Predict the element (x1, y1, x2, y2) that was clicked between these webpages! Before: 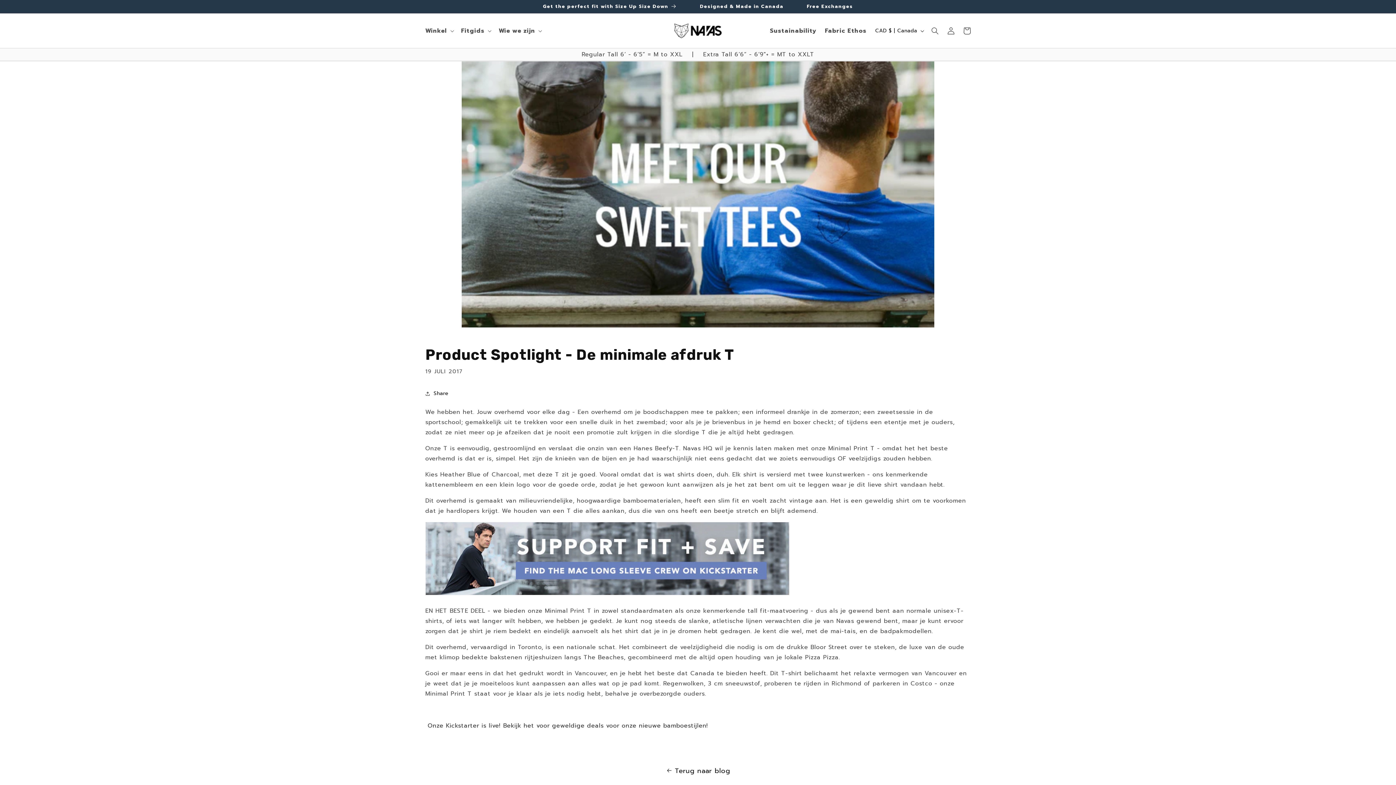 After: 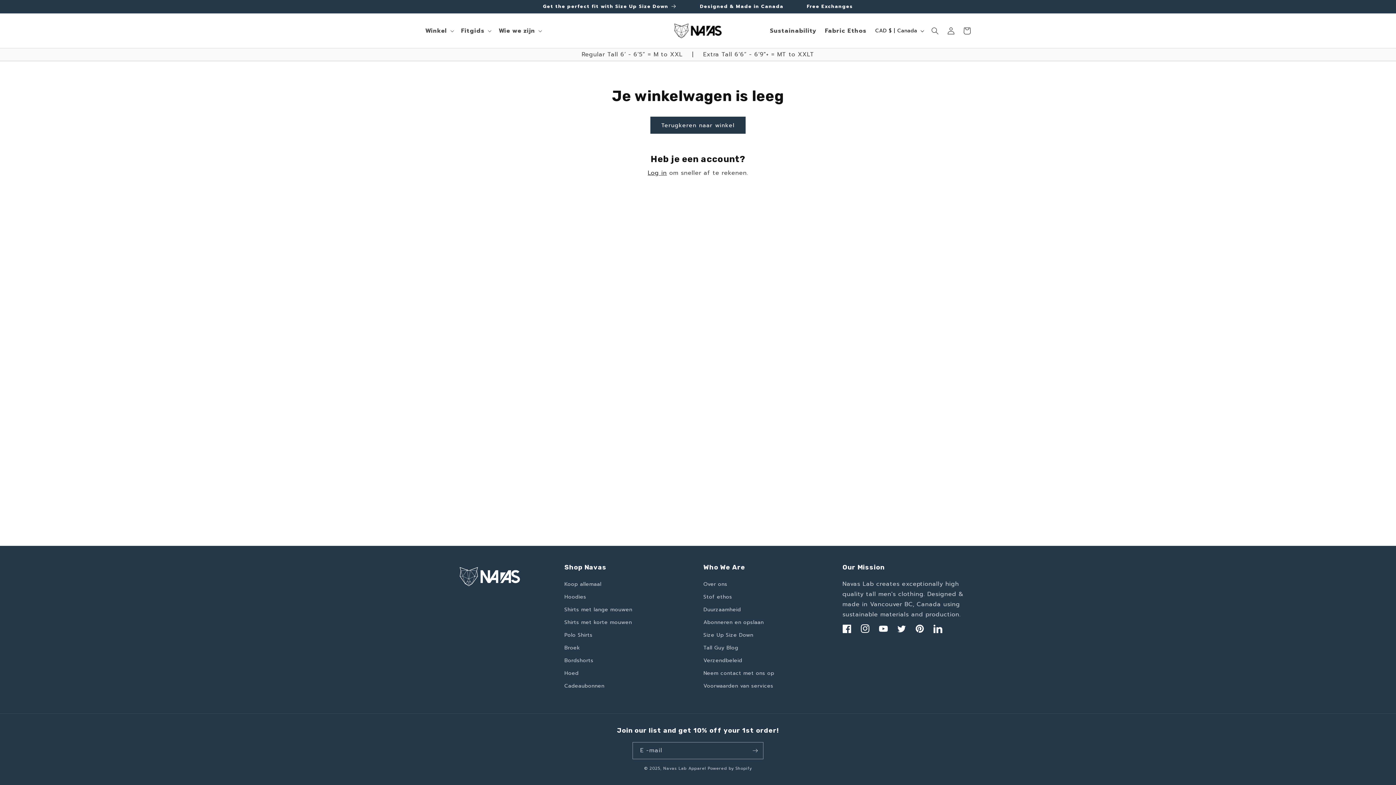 Action: label: Winkelwagen bbox: (959, 22, 975, 38)